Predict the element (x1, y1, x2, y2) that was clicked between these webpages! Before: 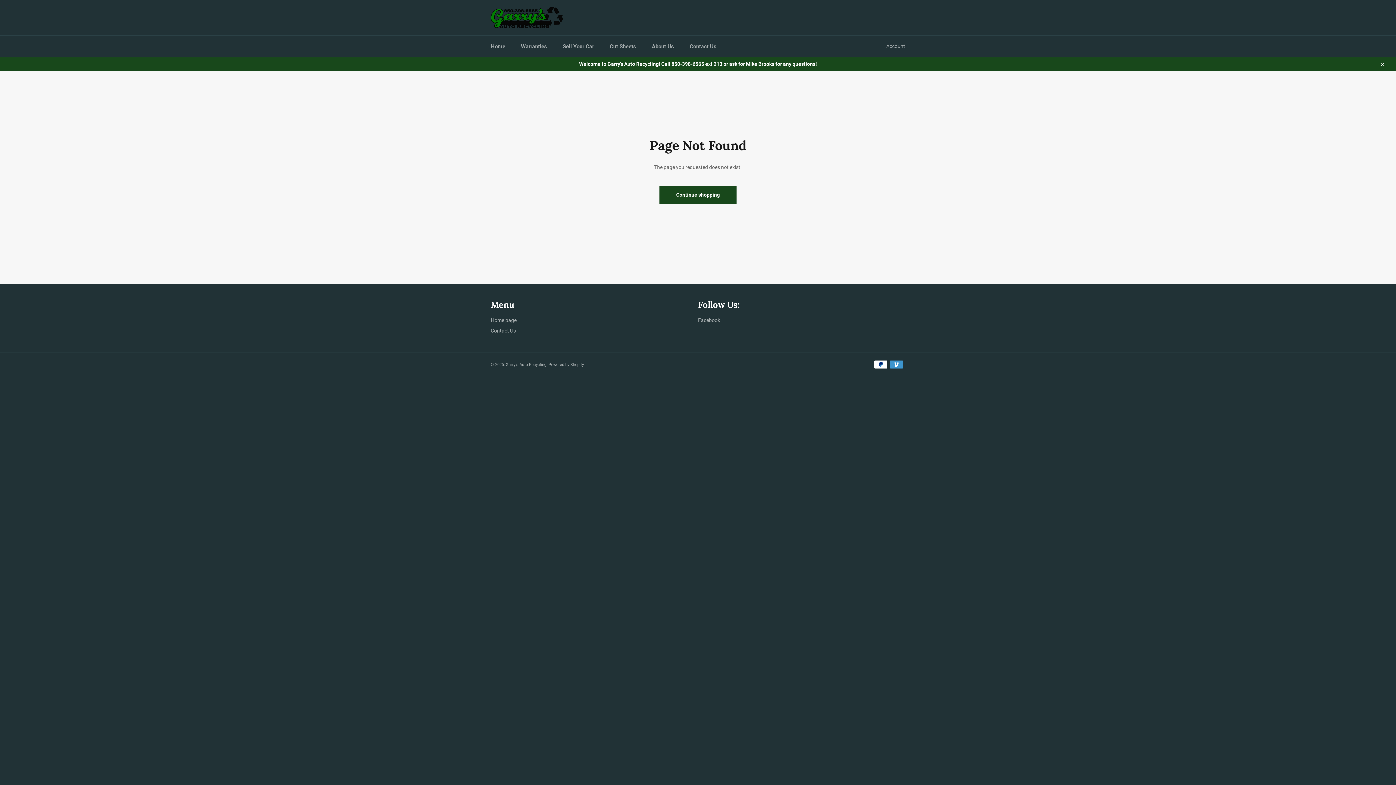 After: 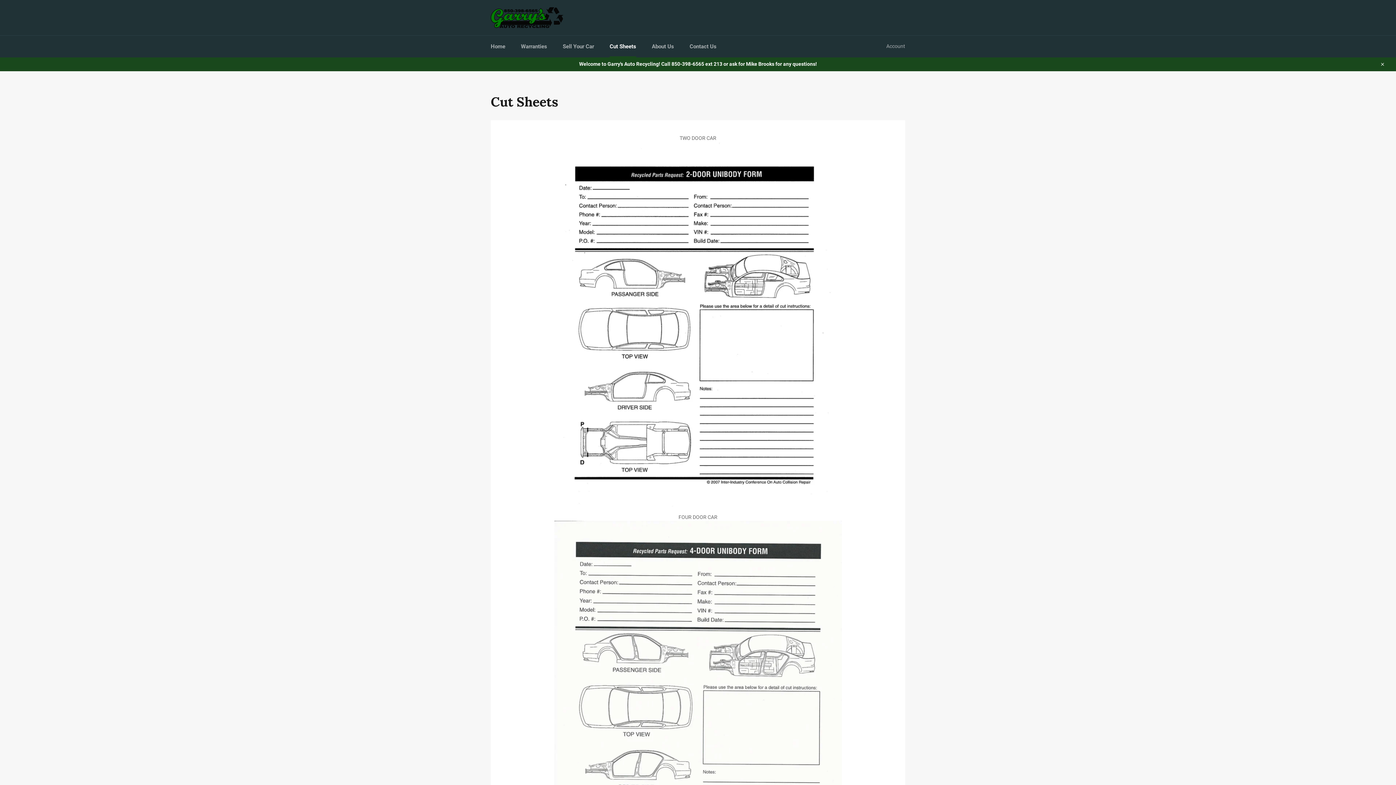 Action: label: Cut Sheets bbox: (602, 35, 643, 57)